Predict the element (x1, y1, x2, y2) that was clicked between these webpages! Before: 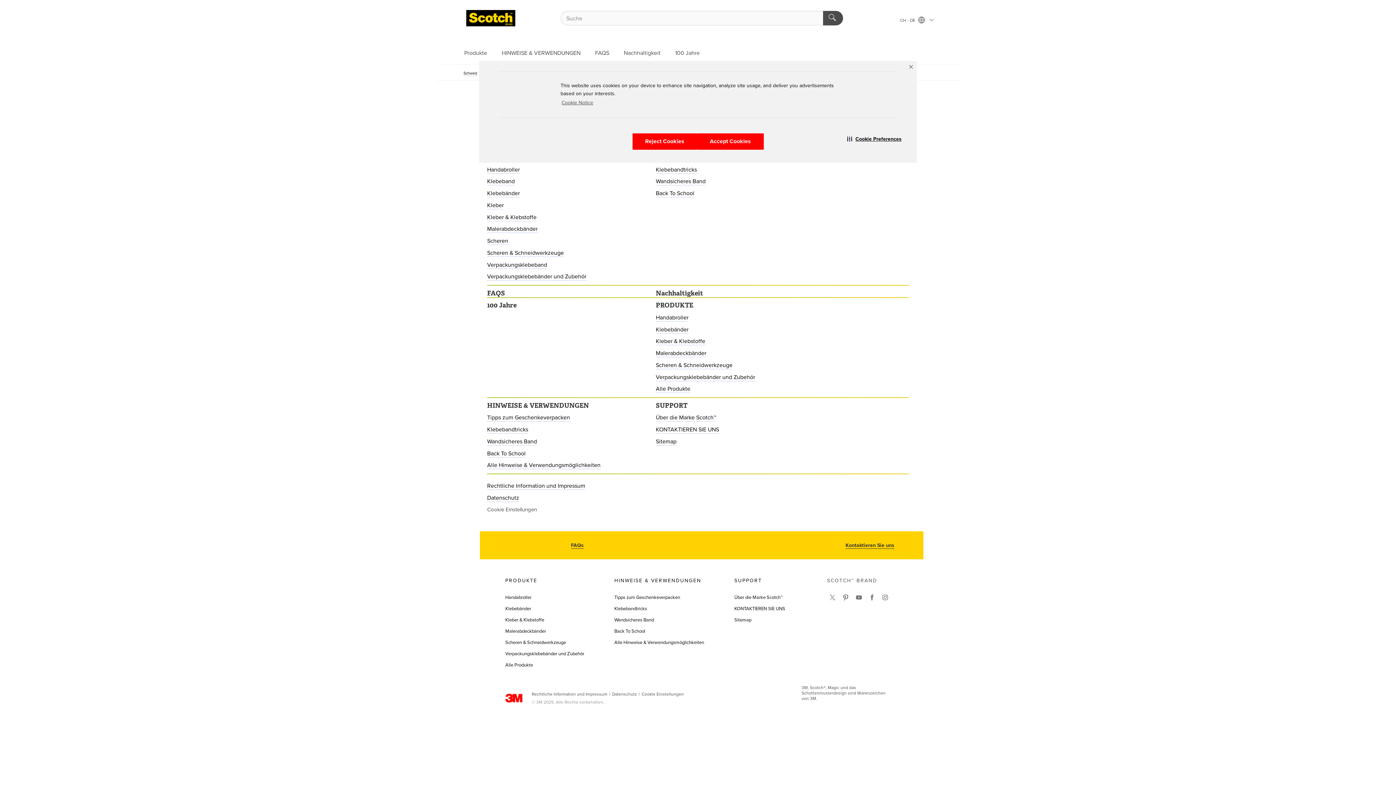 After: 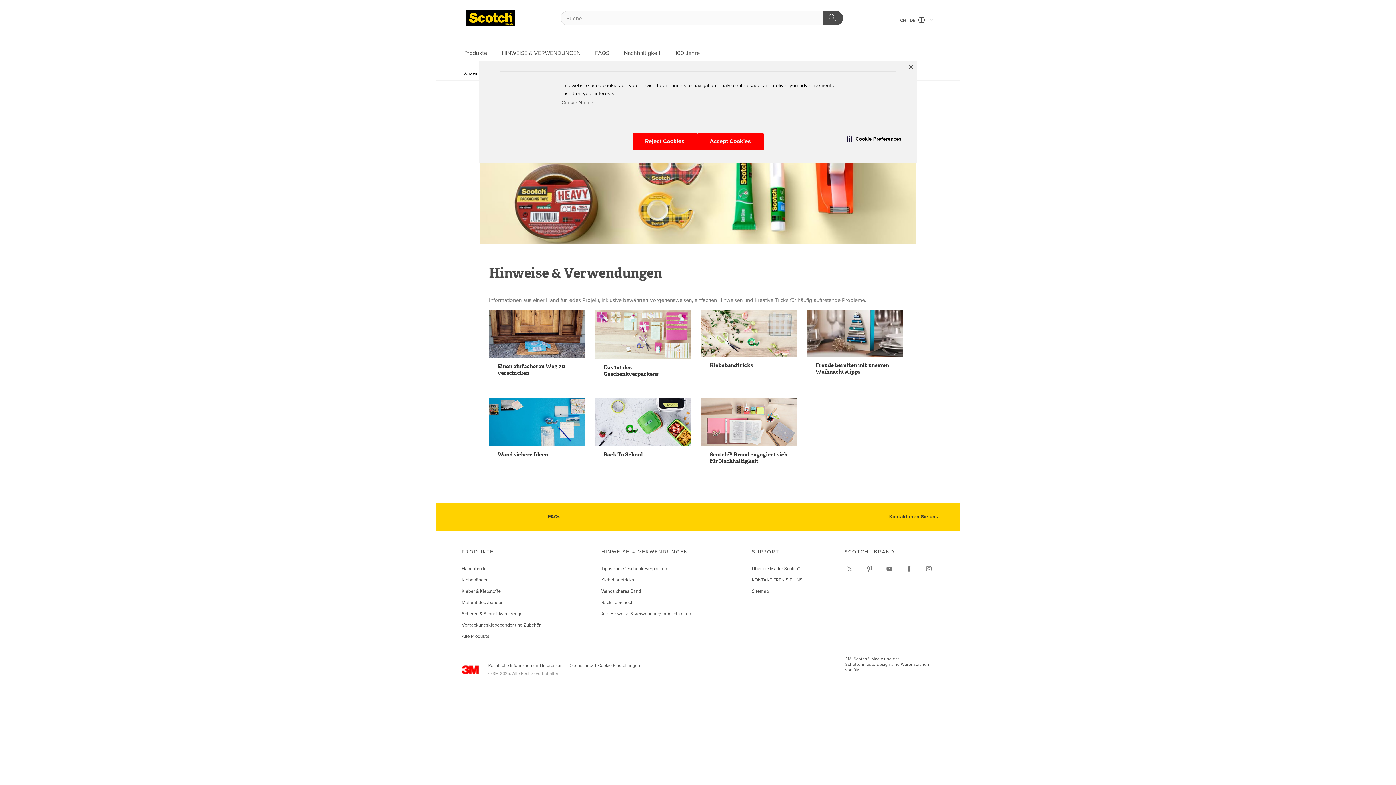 Action: bbox: (487, 461, 600, 469) label: Alle Hinweise & Verwendungsmöglichkeiten